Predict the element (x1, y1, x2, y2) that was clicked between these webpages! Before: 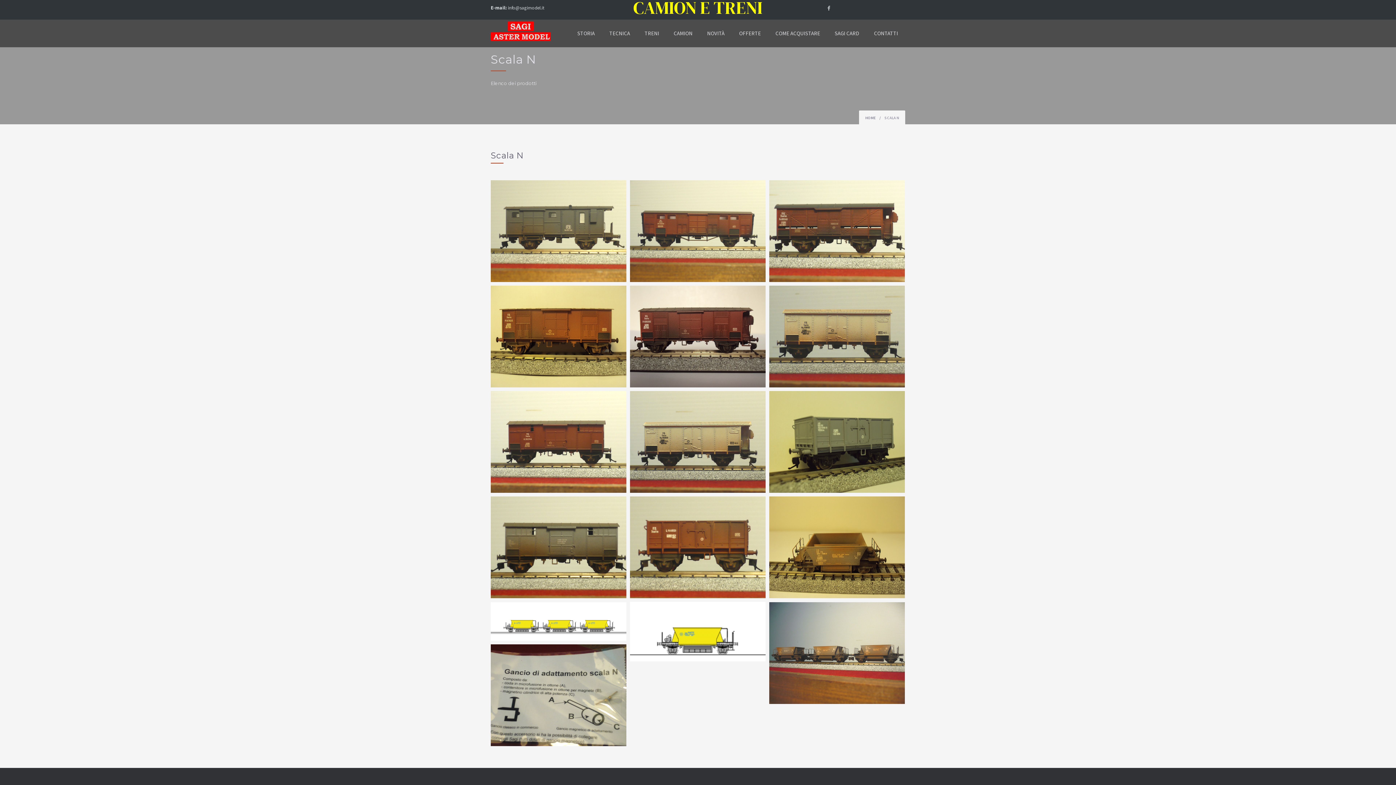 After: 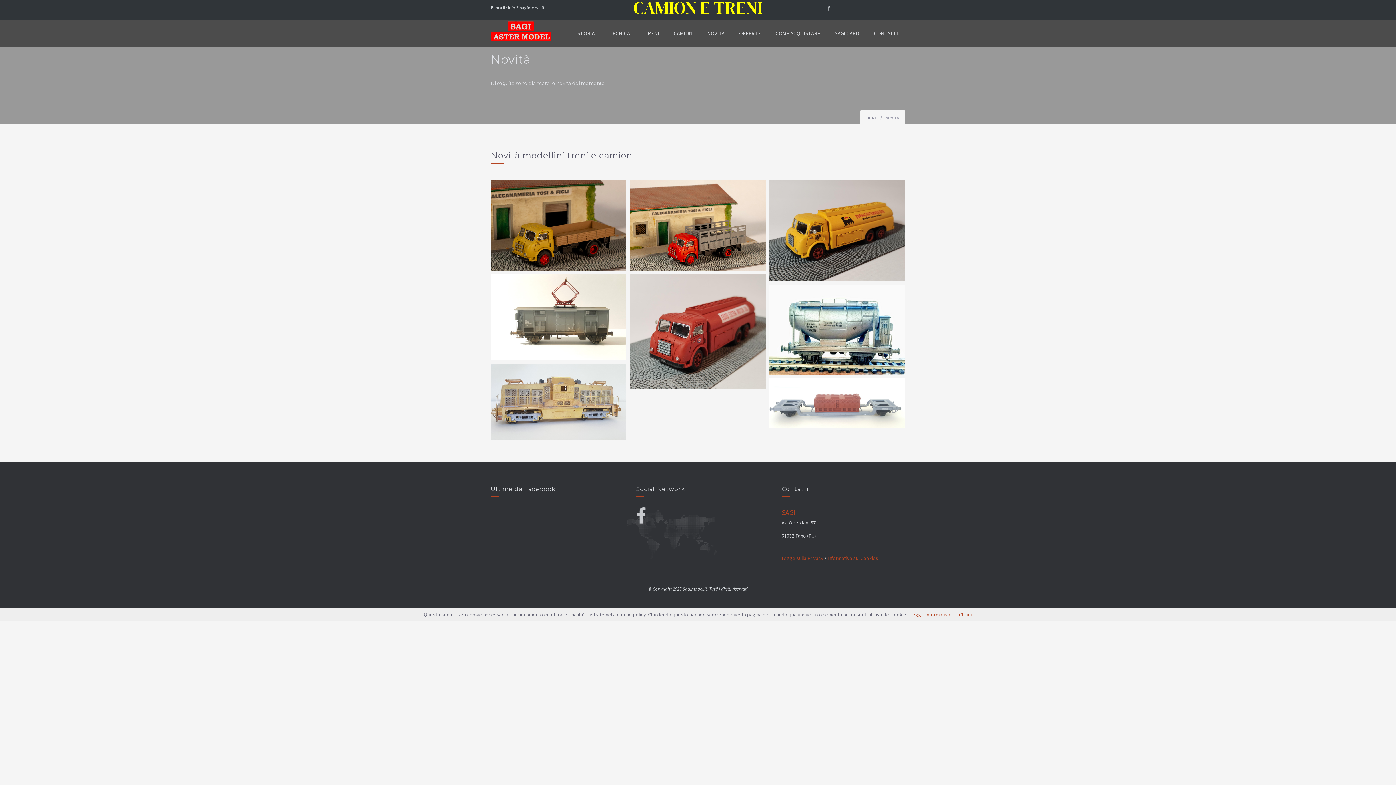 Action: bbox: (700, 19, 732, 47) label: NOVITÀ